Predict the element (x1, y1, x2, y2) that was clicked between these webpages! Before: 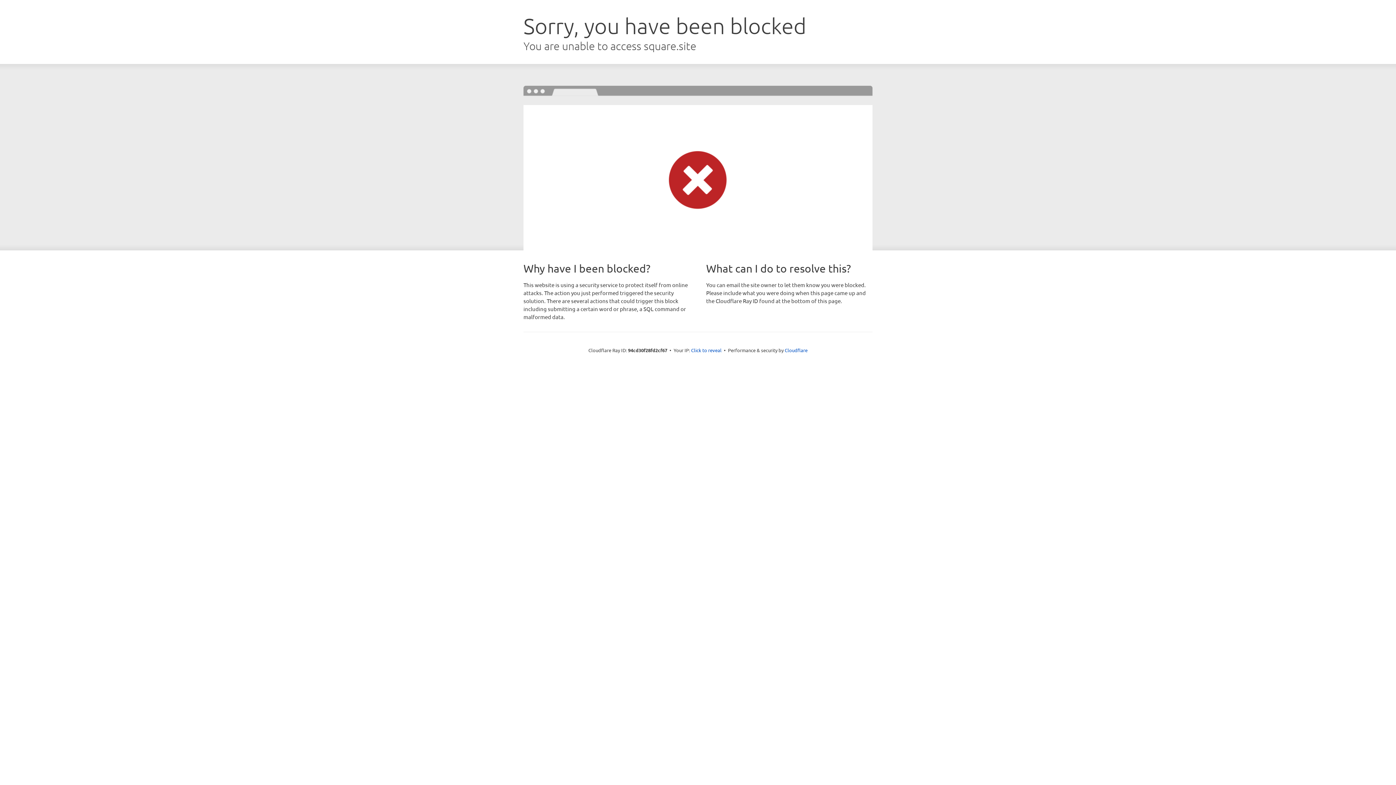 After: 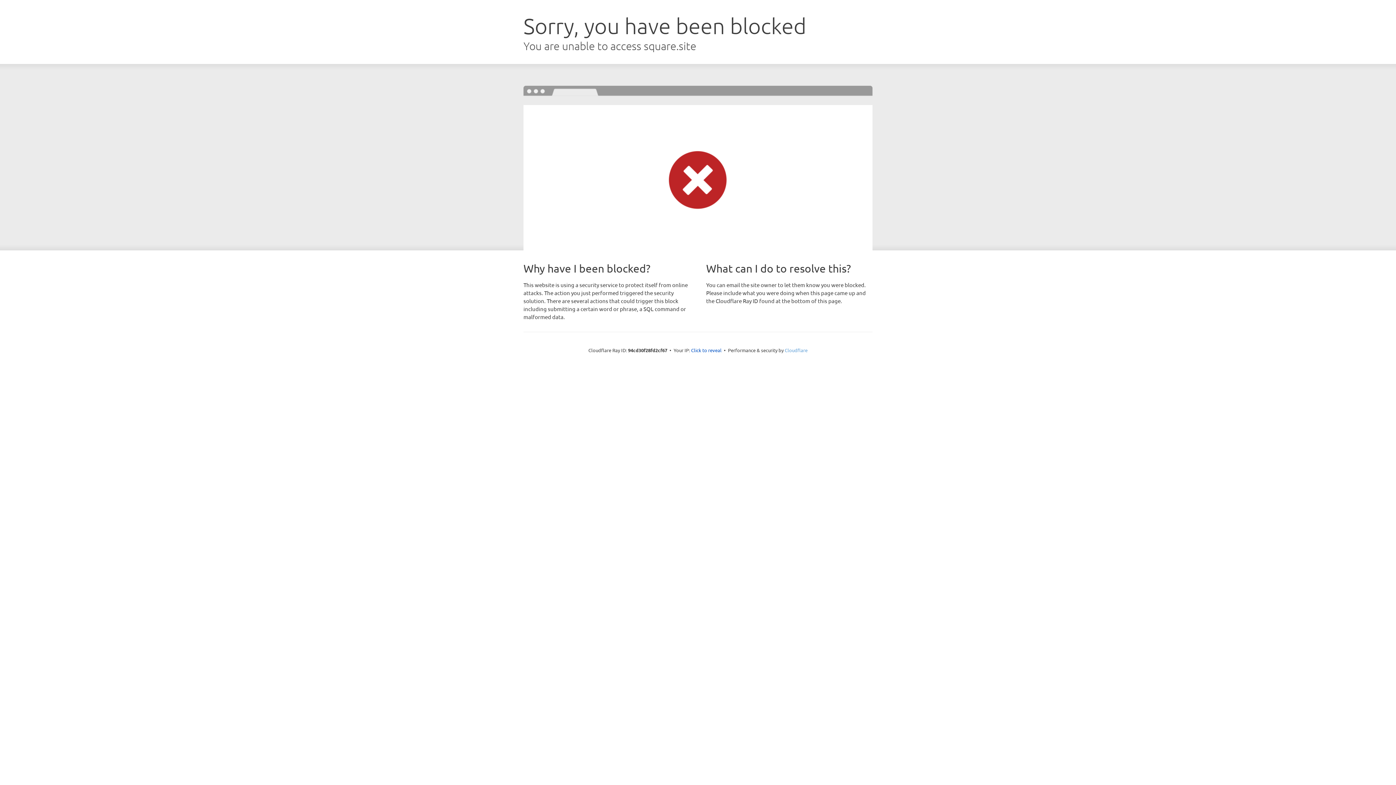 Action: label: Cloudflare bbox: (784, 347, 807, 353)